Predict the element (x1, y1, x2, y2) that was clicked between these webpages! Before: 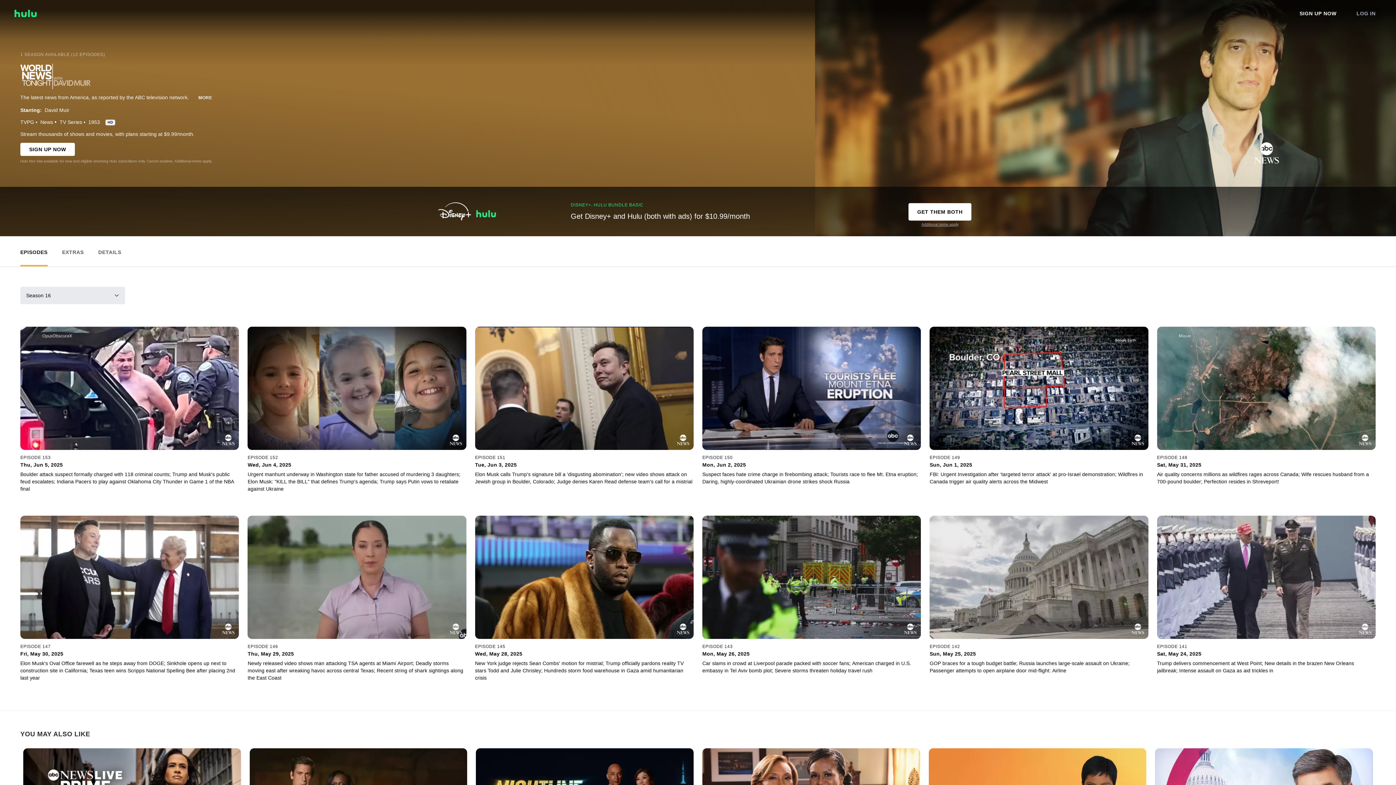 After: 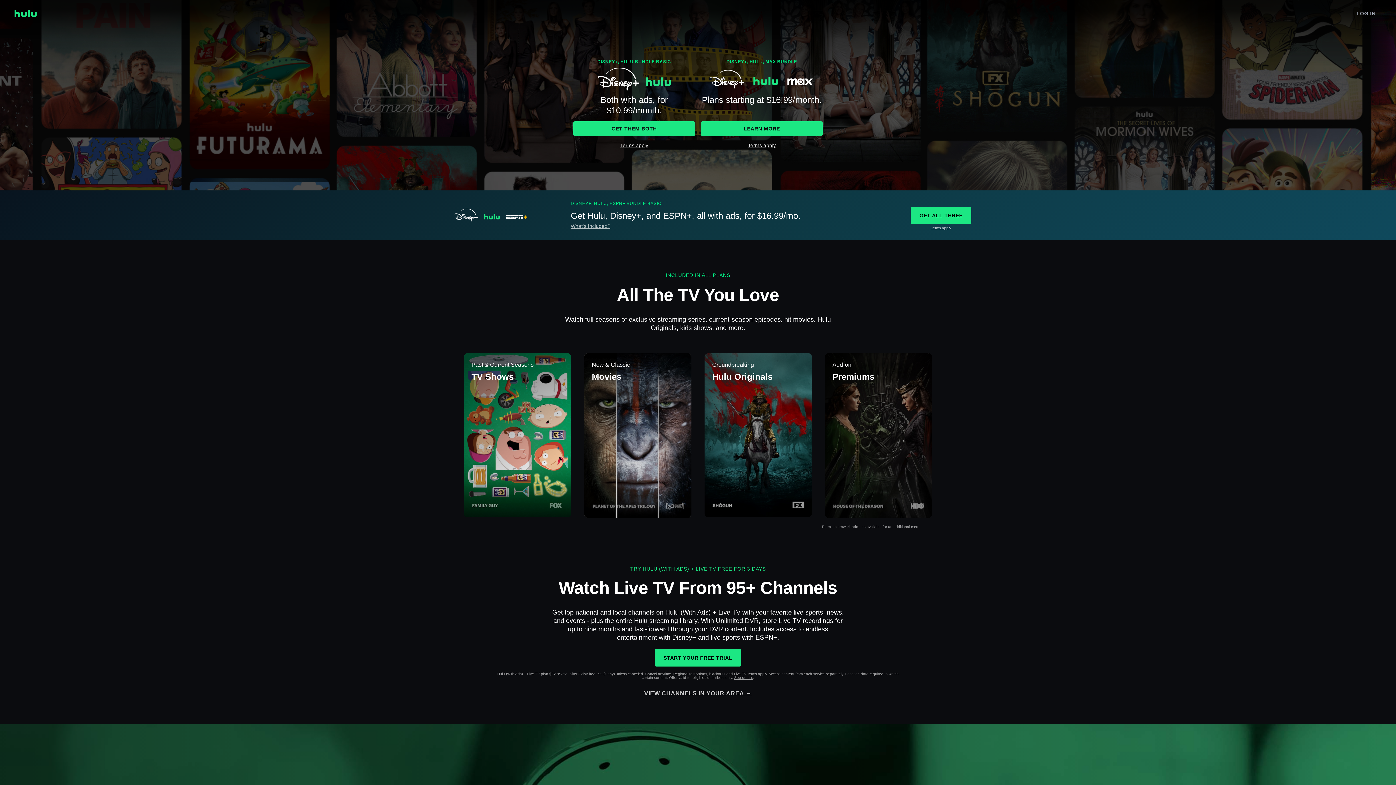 Action: bbox: (14, 9, 36, 17)